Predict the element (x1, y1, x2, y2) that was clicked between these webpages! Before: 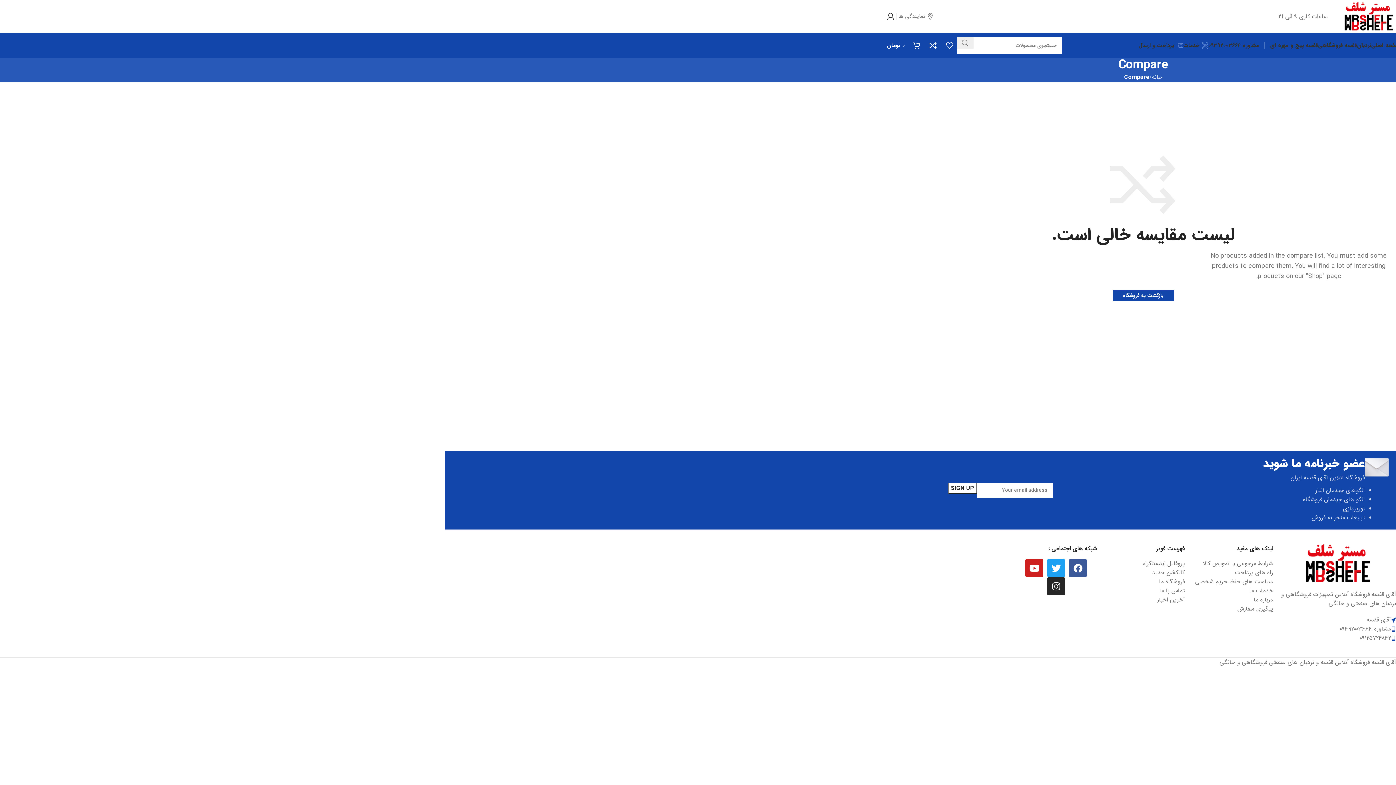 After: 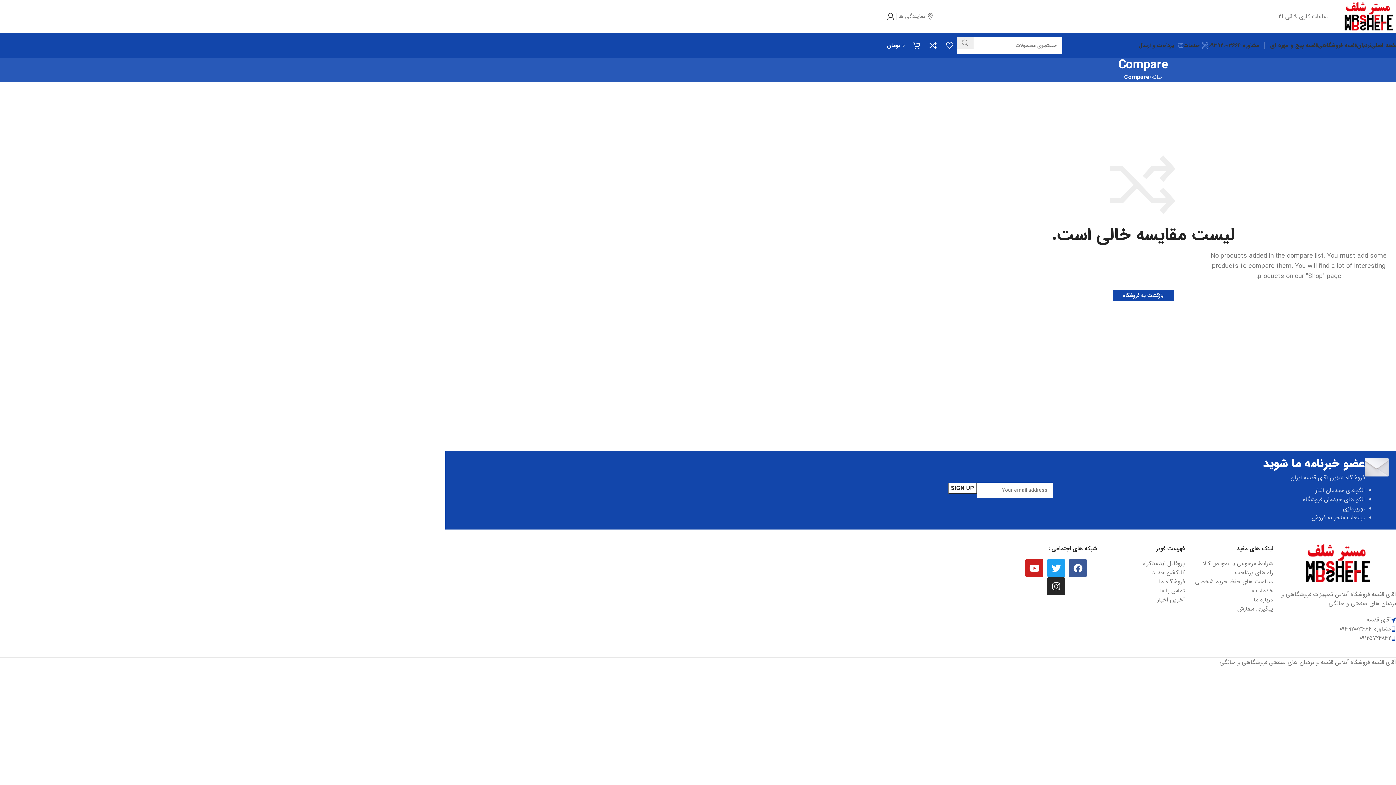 Action: bbox: (924, 38, 937, 52) label: 0